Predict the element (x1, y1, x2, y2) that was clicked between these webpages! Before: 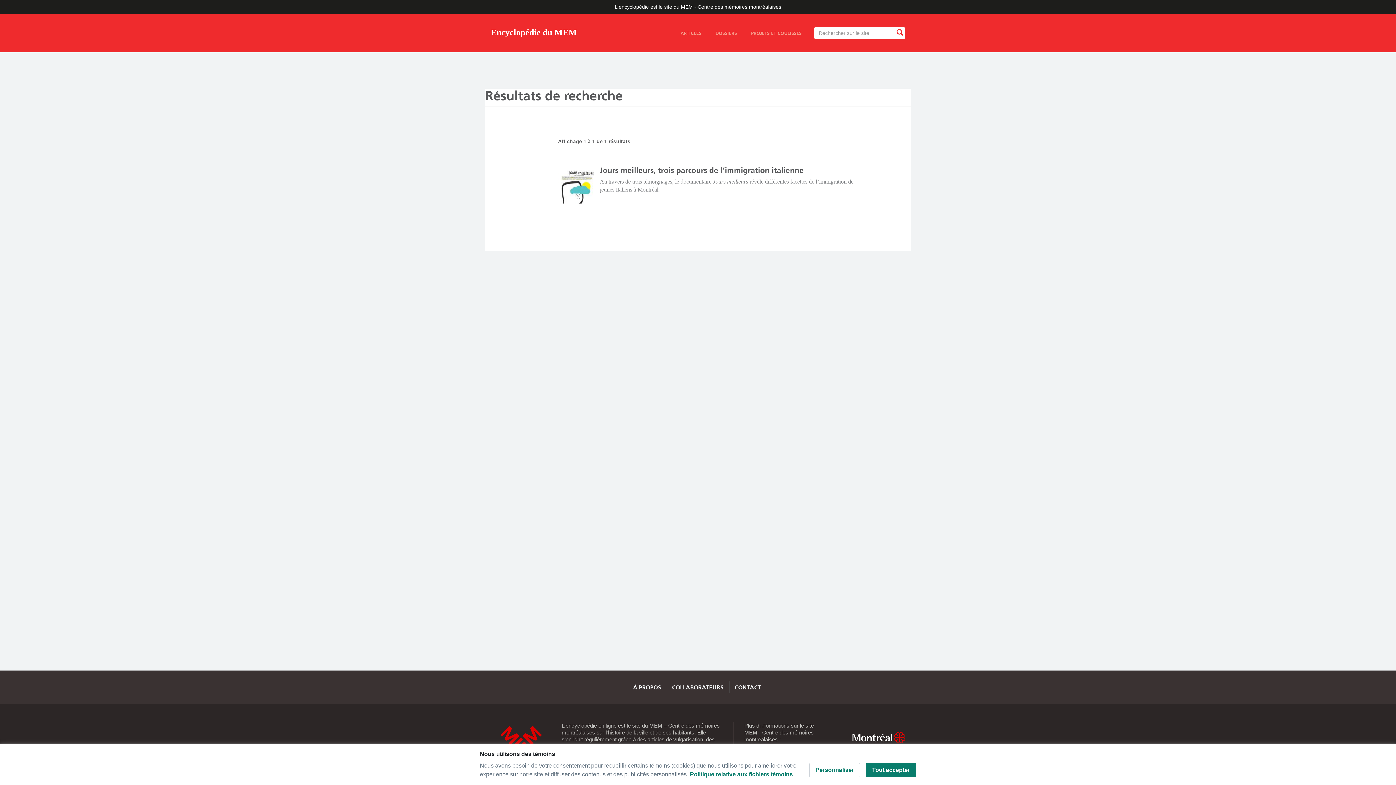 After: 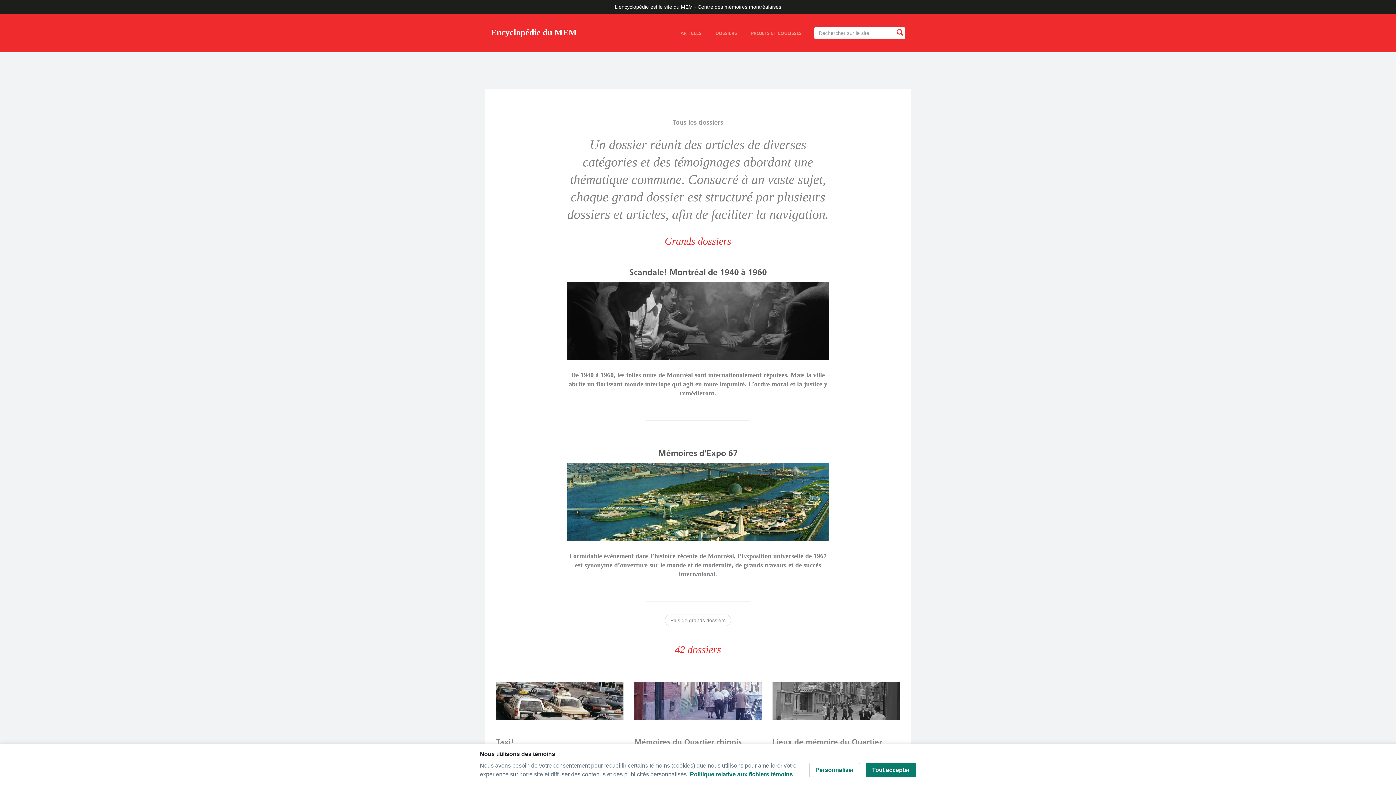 Action: bbox: (715, 29, 737, 36) label: DOSSIERS